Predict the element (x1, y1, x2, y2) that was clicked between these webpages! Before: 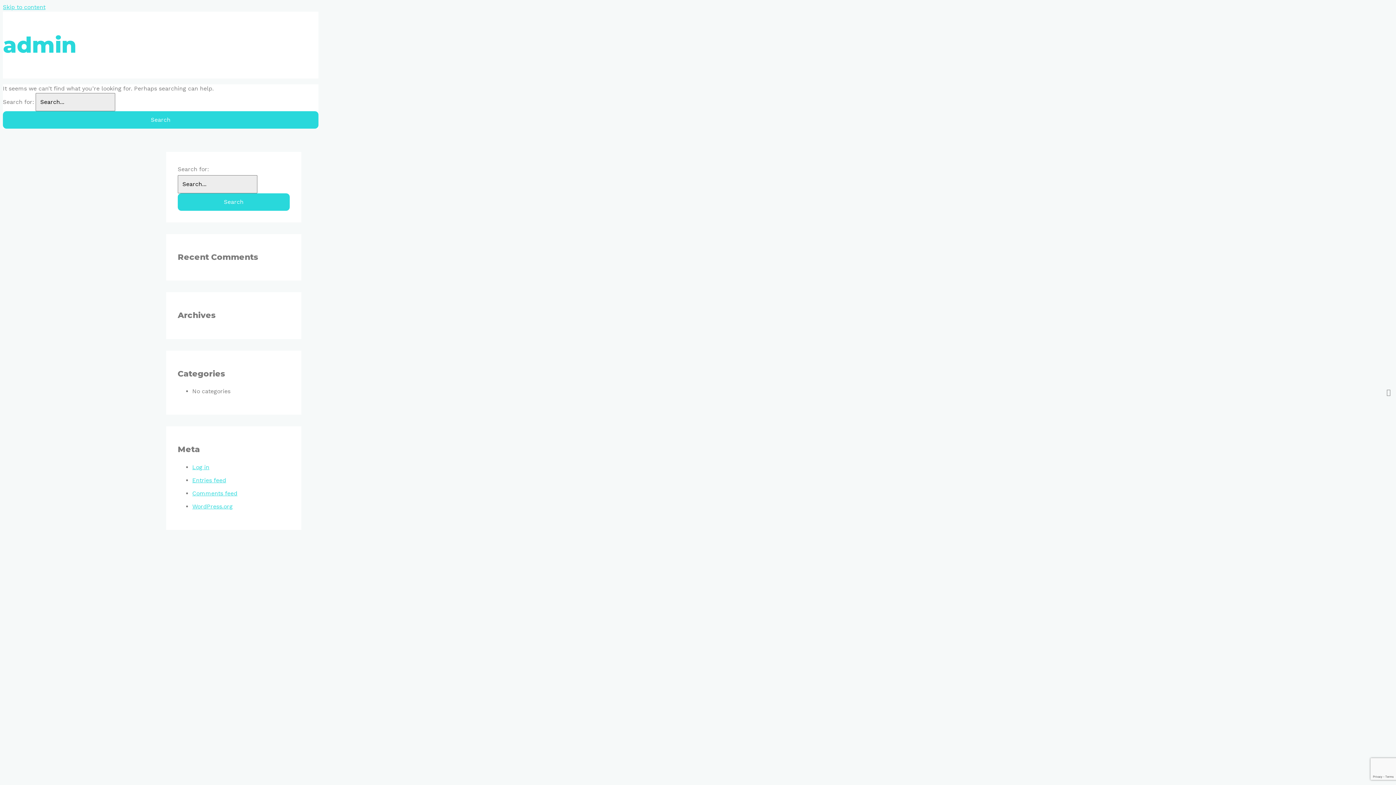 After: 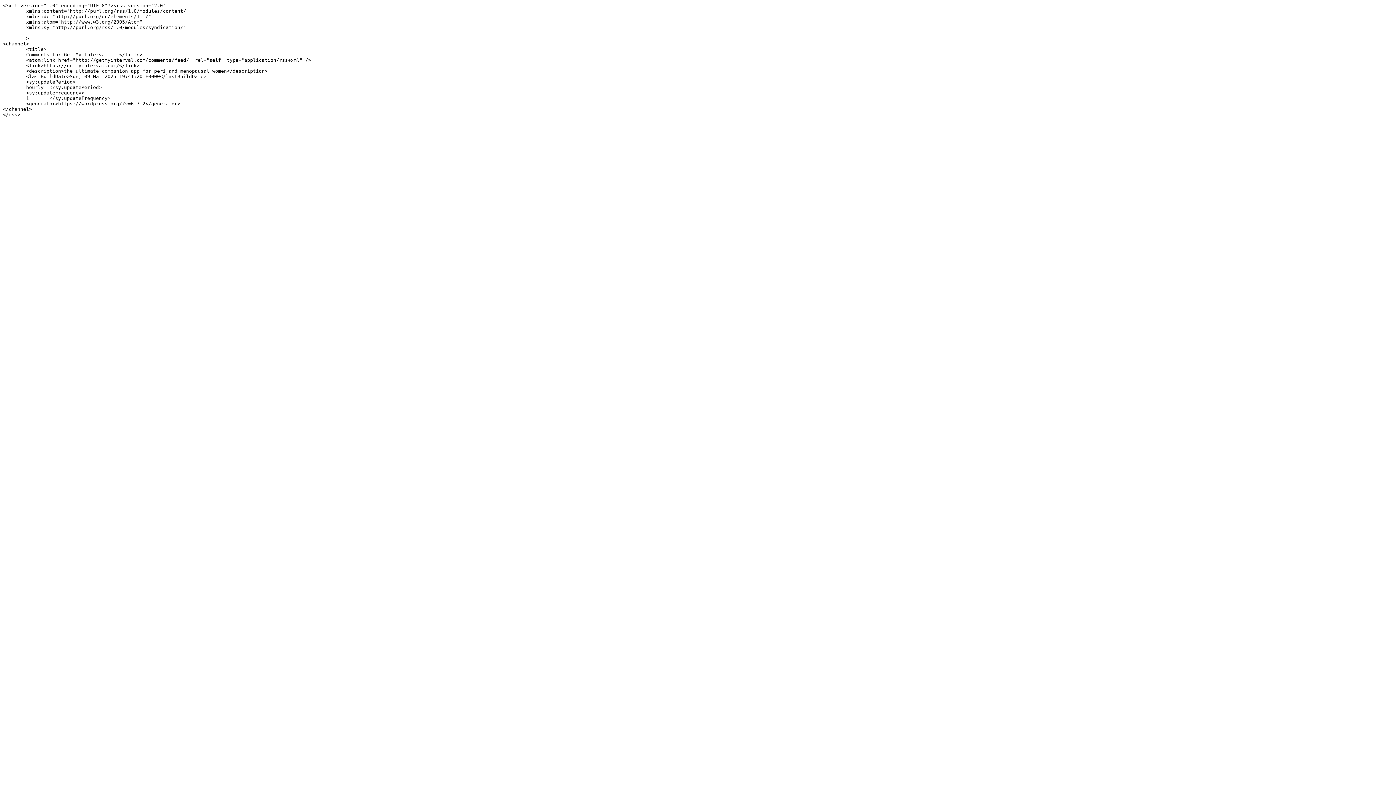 Action: bbox: (192, 490, 237, 496) label: Comments feed